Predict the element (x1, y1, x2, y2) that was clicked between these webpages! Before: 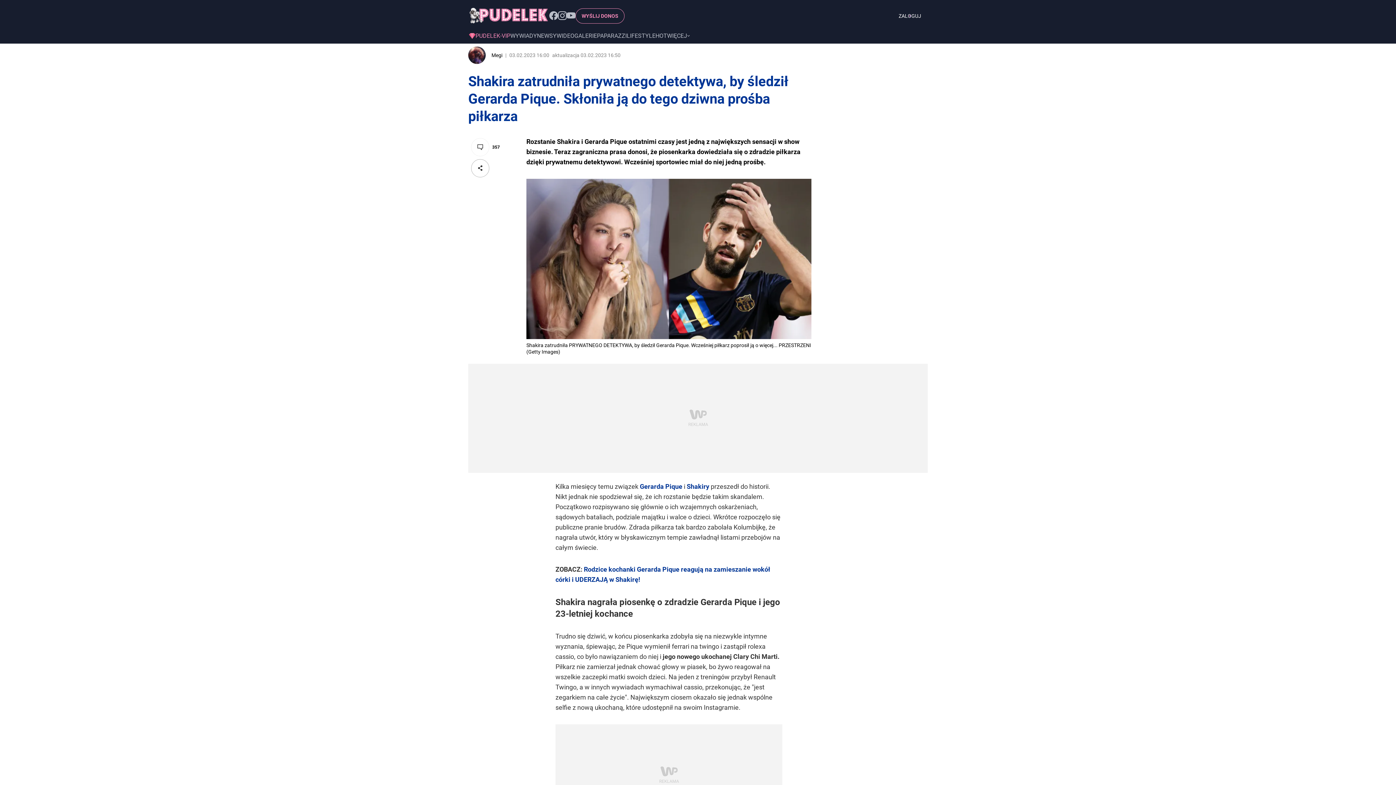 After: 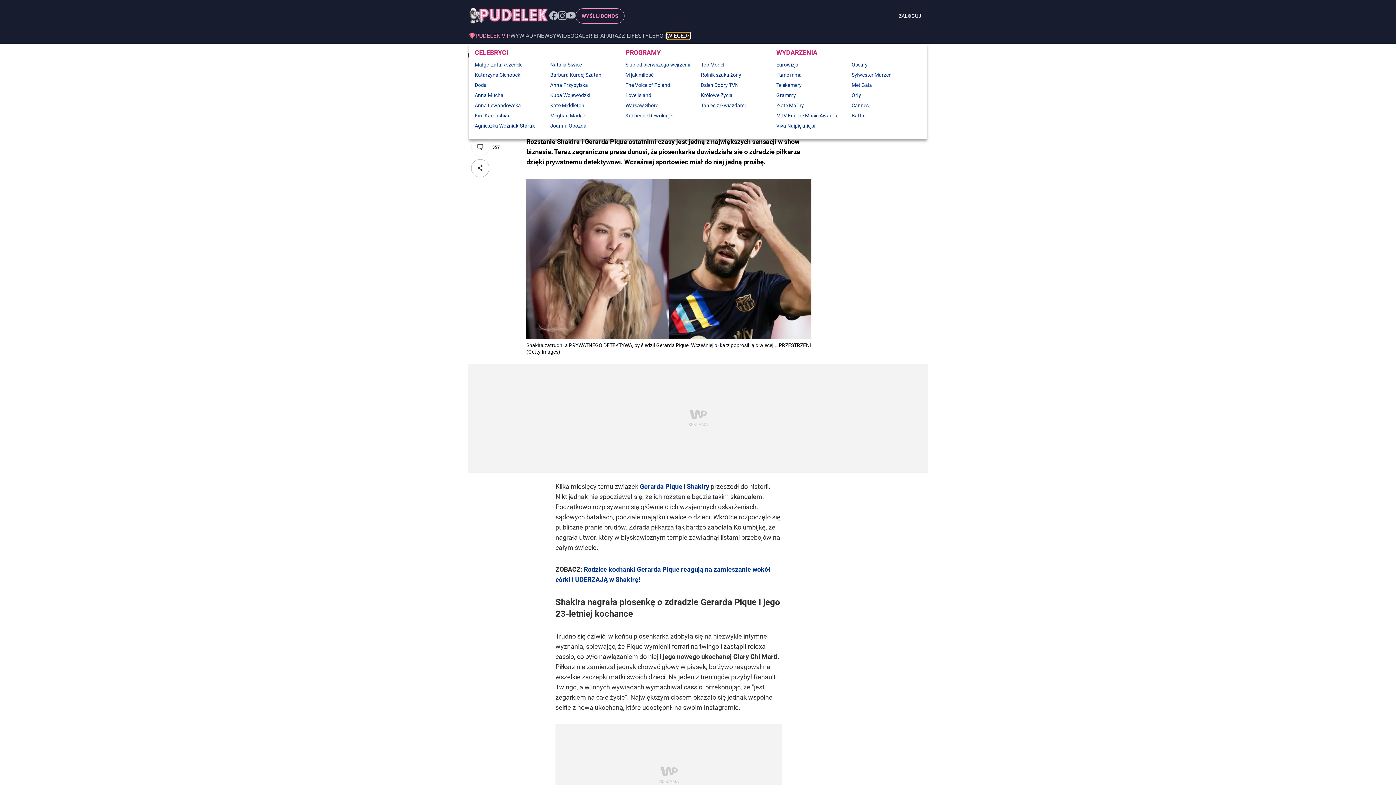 Action: bbox: (667, 32, 690, 39) label: WIĘCEJ